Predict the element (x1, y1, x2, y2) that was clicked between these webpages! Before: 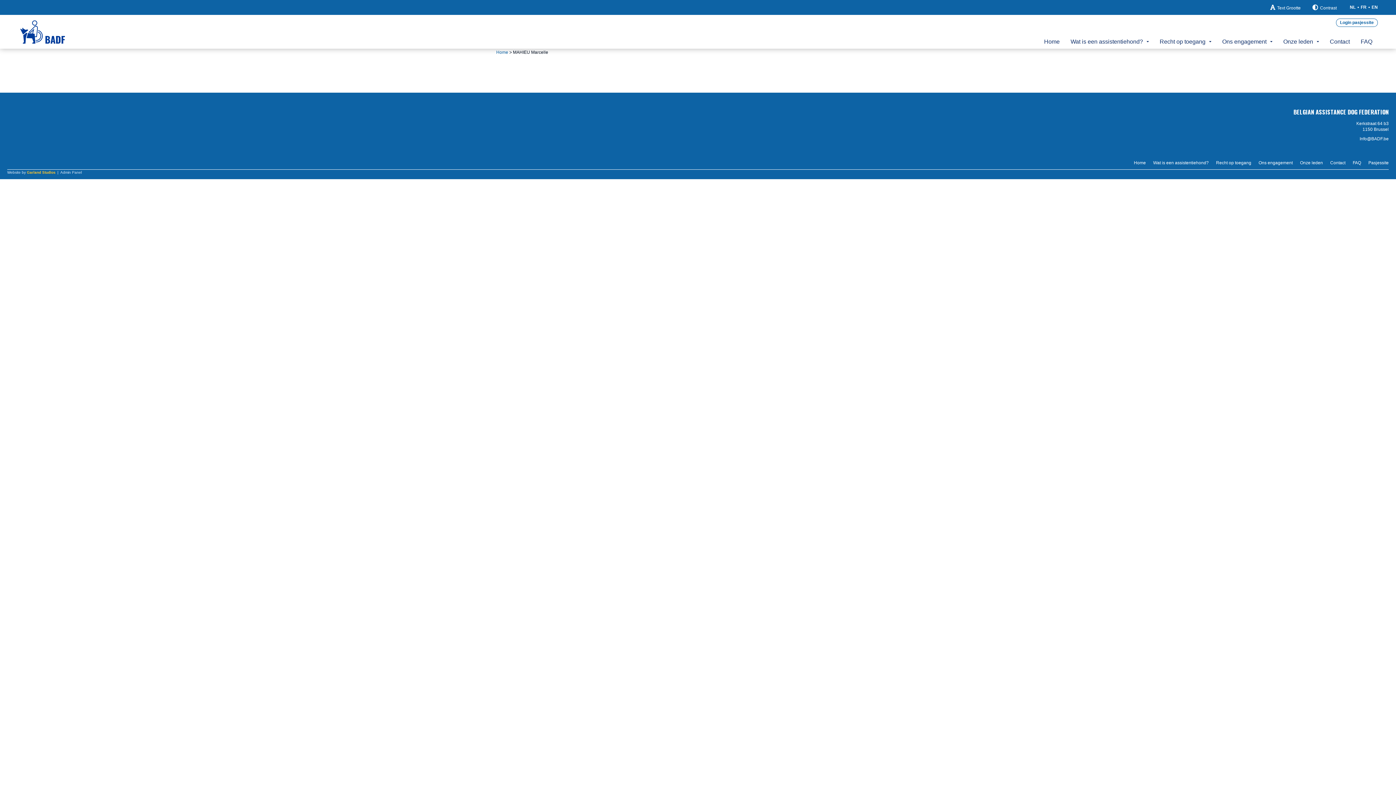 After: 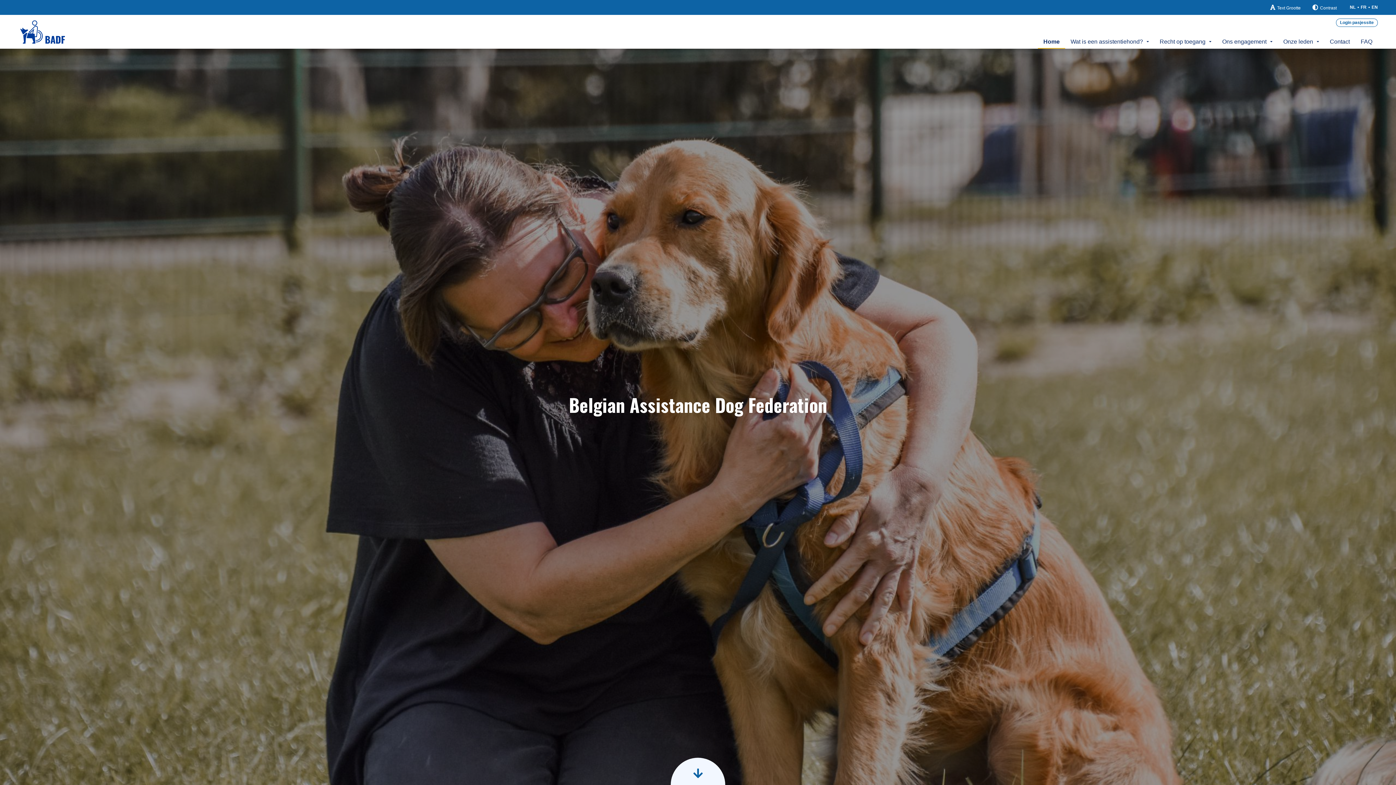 Action: bbox: (1038, 34, 1065, 48) label: Home